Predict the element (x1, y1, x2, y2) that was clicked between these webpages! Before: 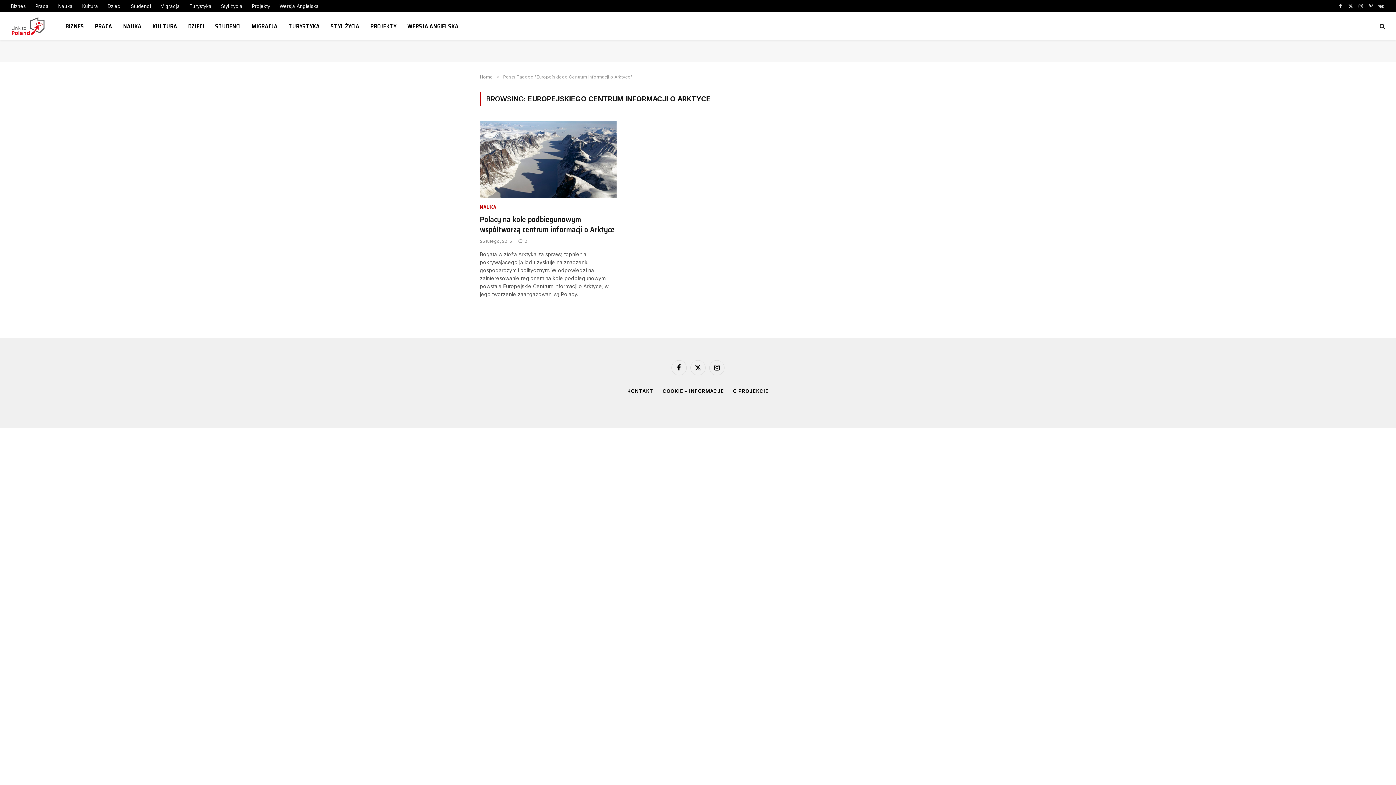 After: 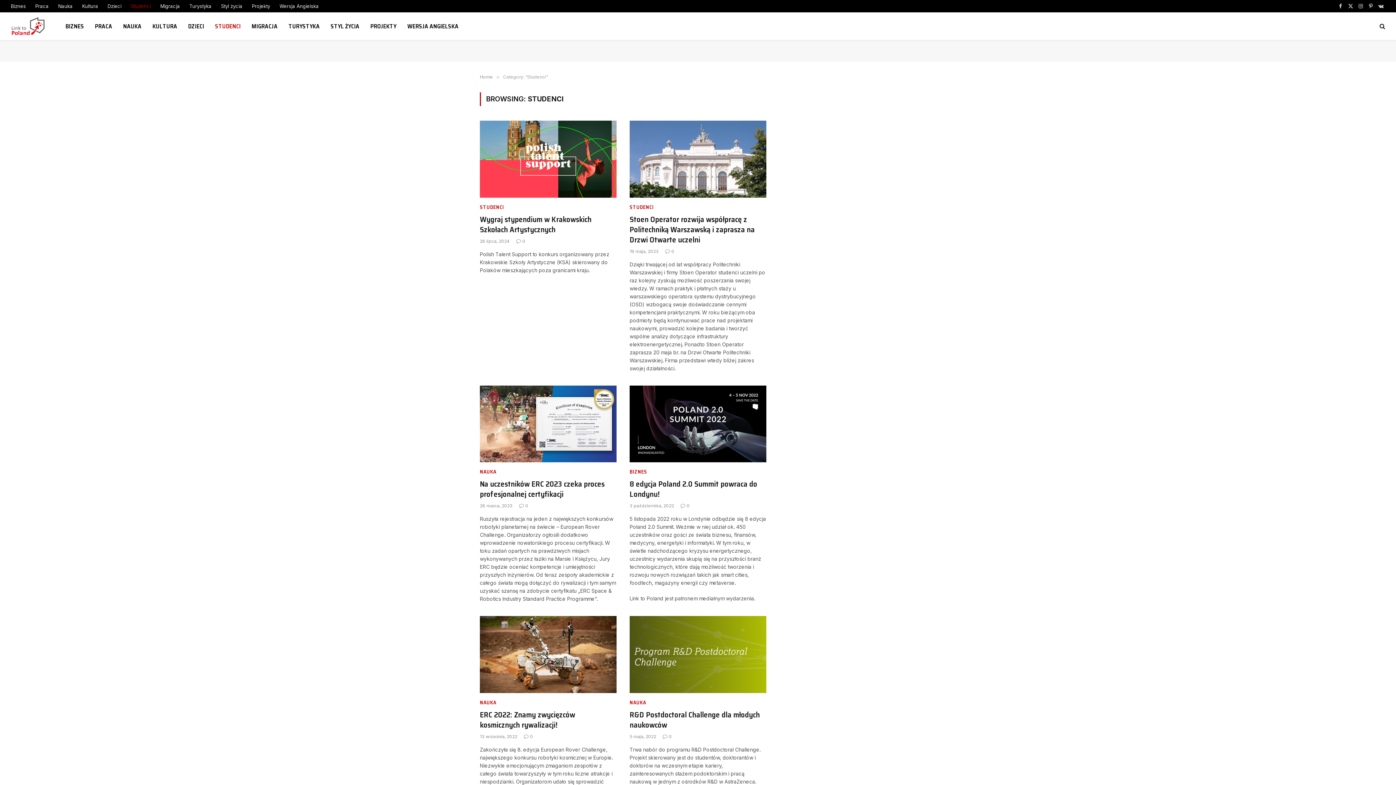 Action: bbox: (209, 12, 246, 40) label: STUDENCI